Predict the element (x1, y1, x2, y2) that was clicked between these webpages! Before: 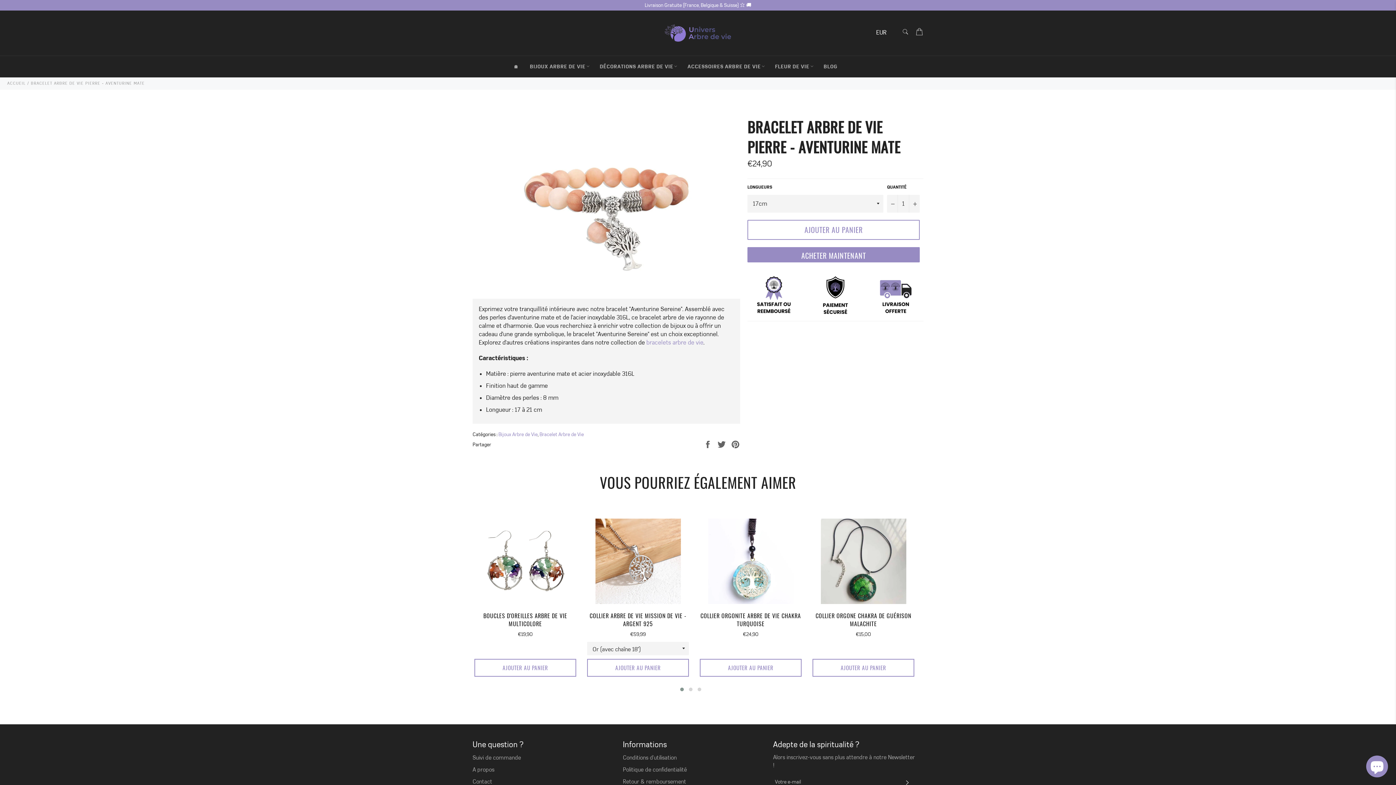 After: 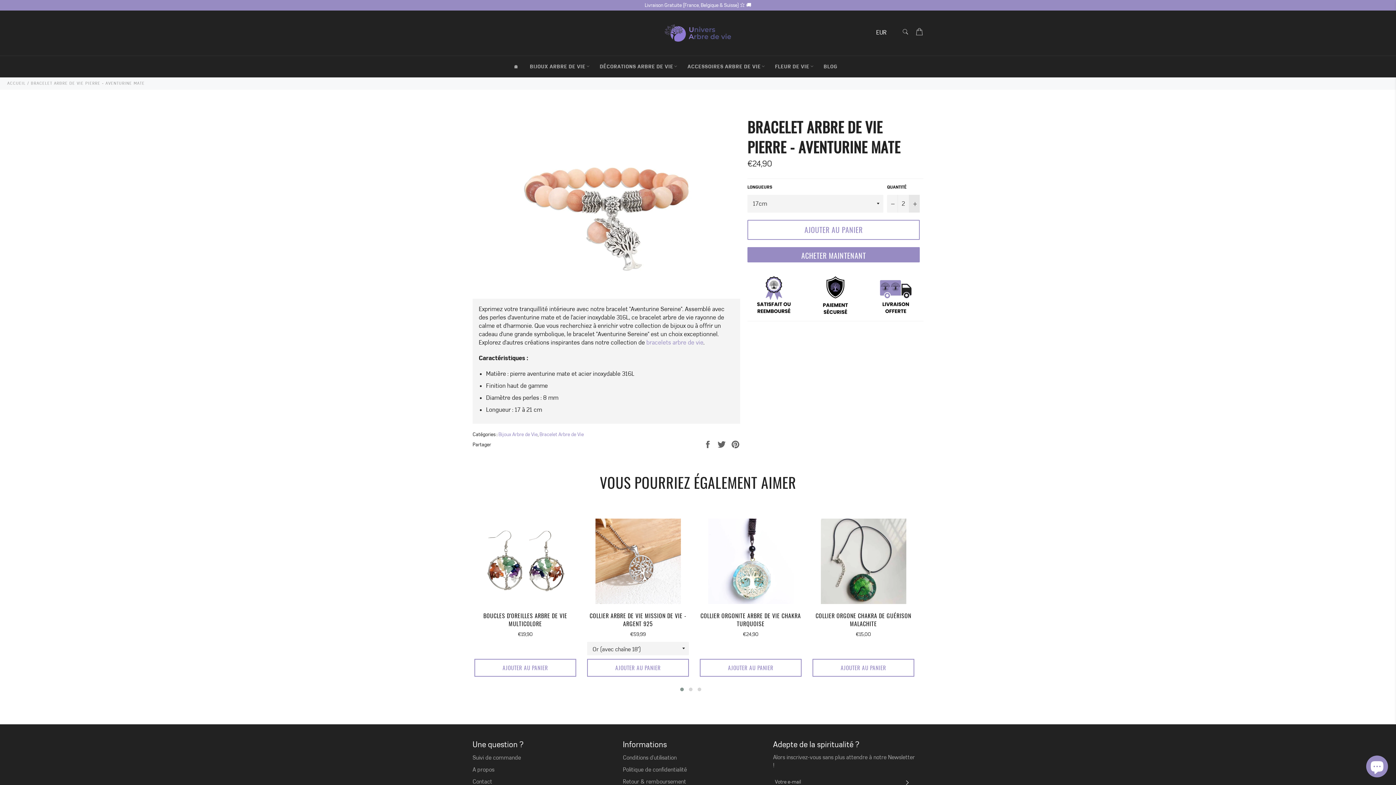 Action: bbox: (909, 194, 920, 212) label: Augmenter la quantité de l'article de un